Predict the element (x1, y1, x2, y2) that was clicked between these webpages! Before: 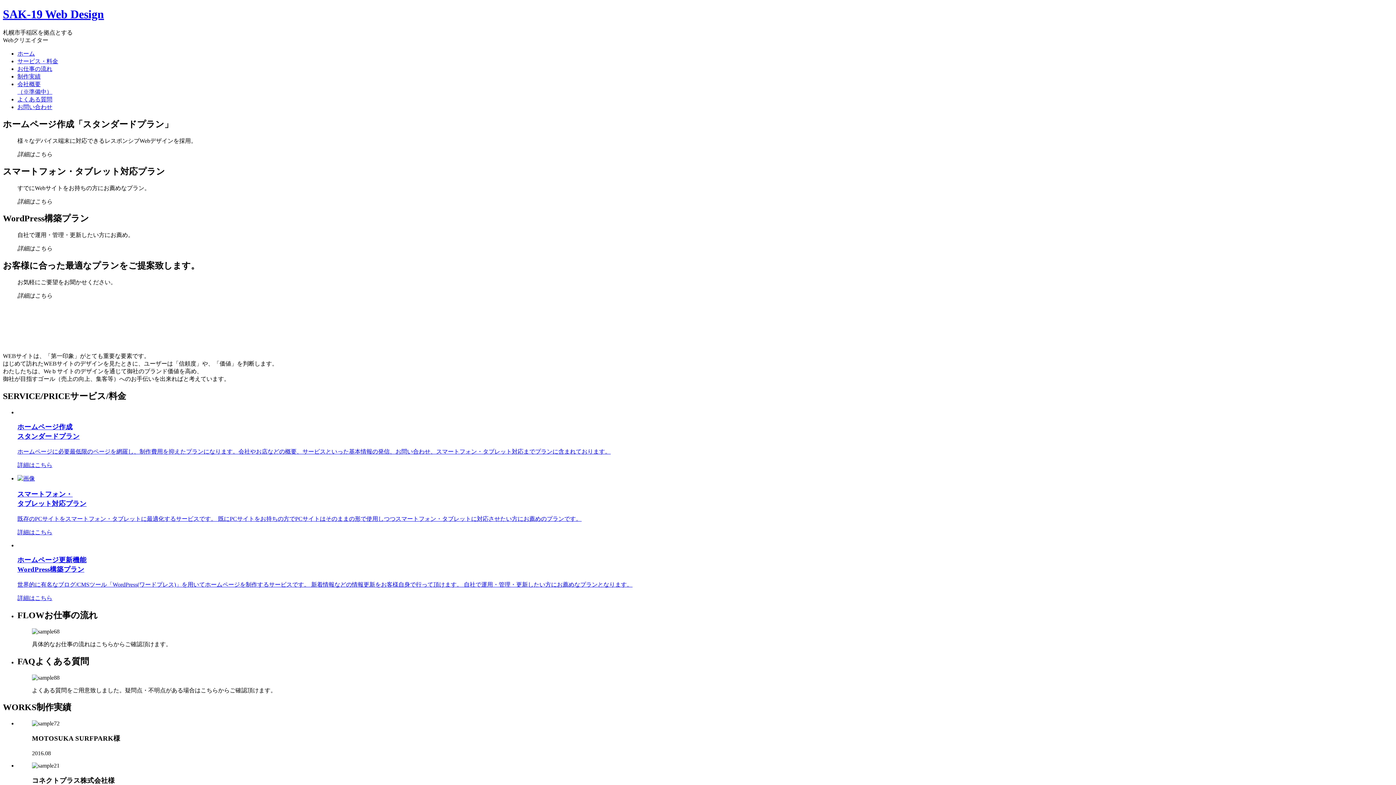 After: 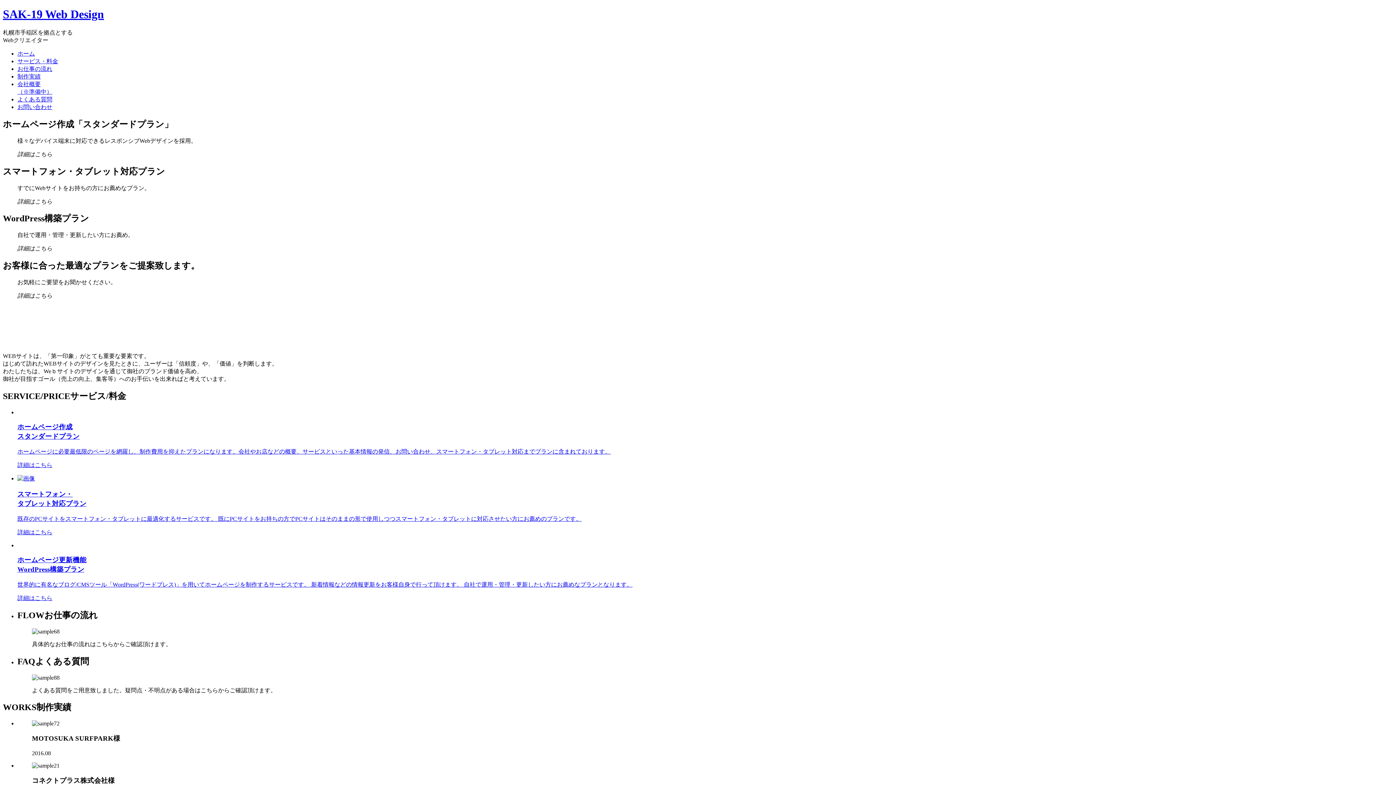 Action: label: お問い合わせ bbox: (17, 103, 52, 110)